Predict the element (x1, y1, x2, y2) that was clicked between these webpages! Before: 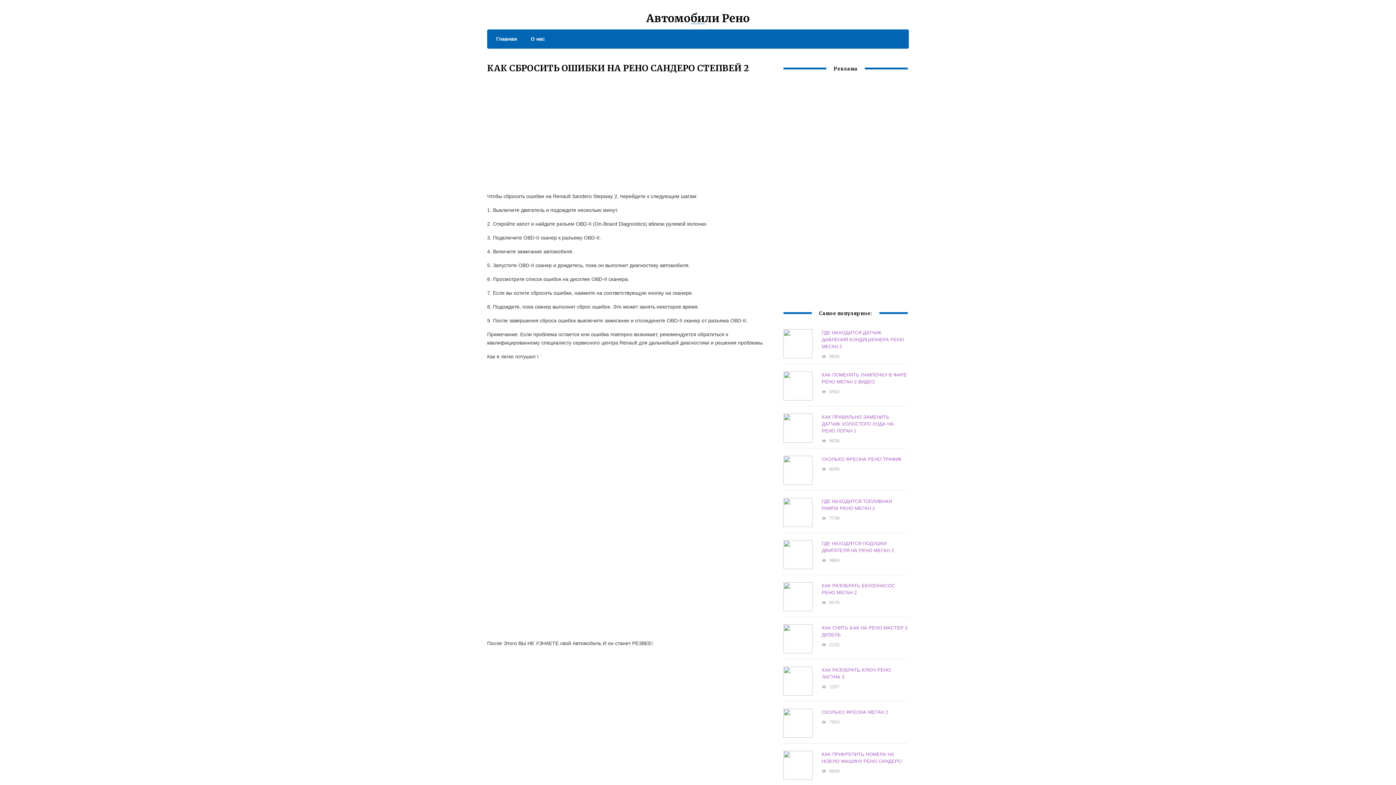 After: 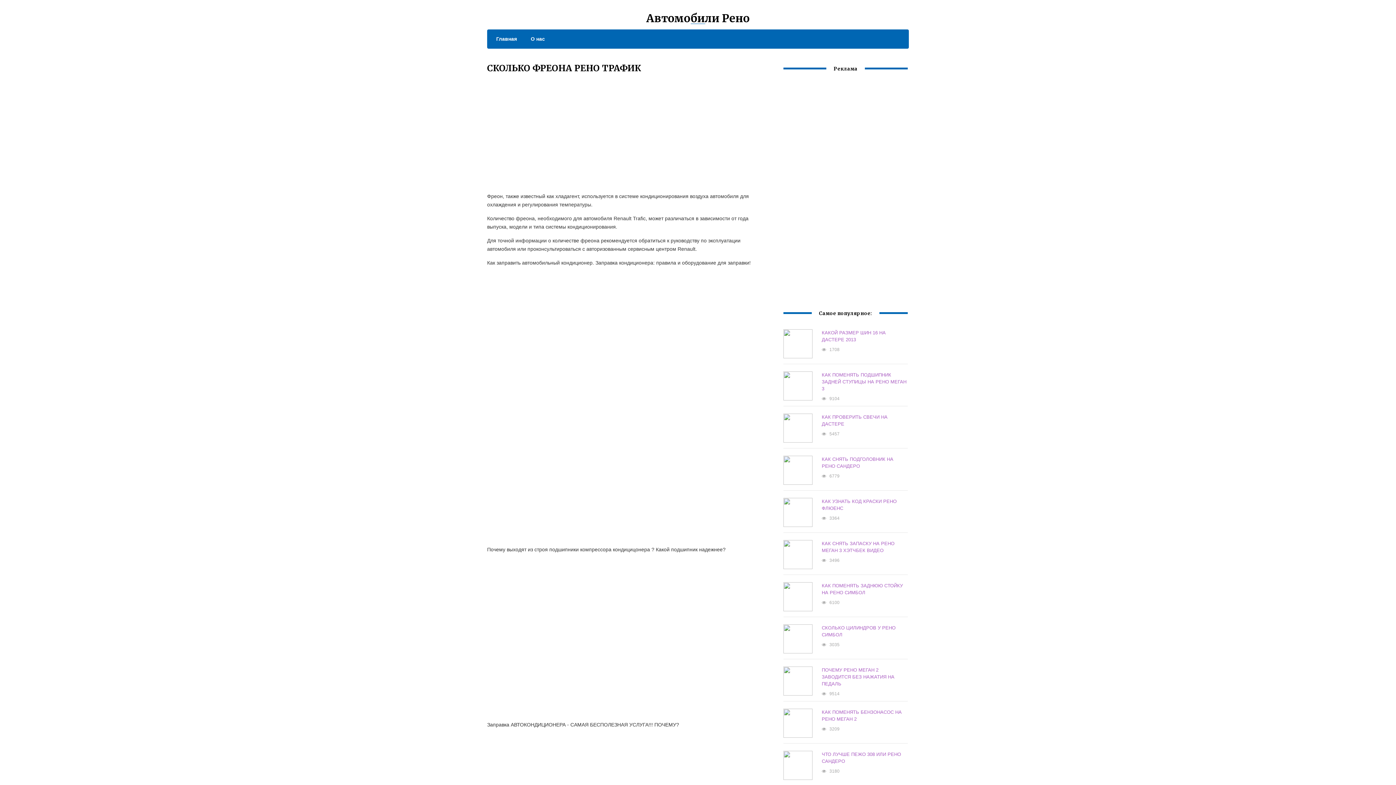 Action: bbox: (821, 456, 901, 462) label: СКОЛЬКО ФРЕОНА РЕНО ТРАФИК